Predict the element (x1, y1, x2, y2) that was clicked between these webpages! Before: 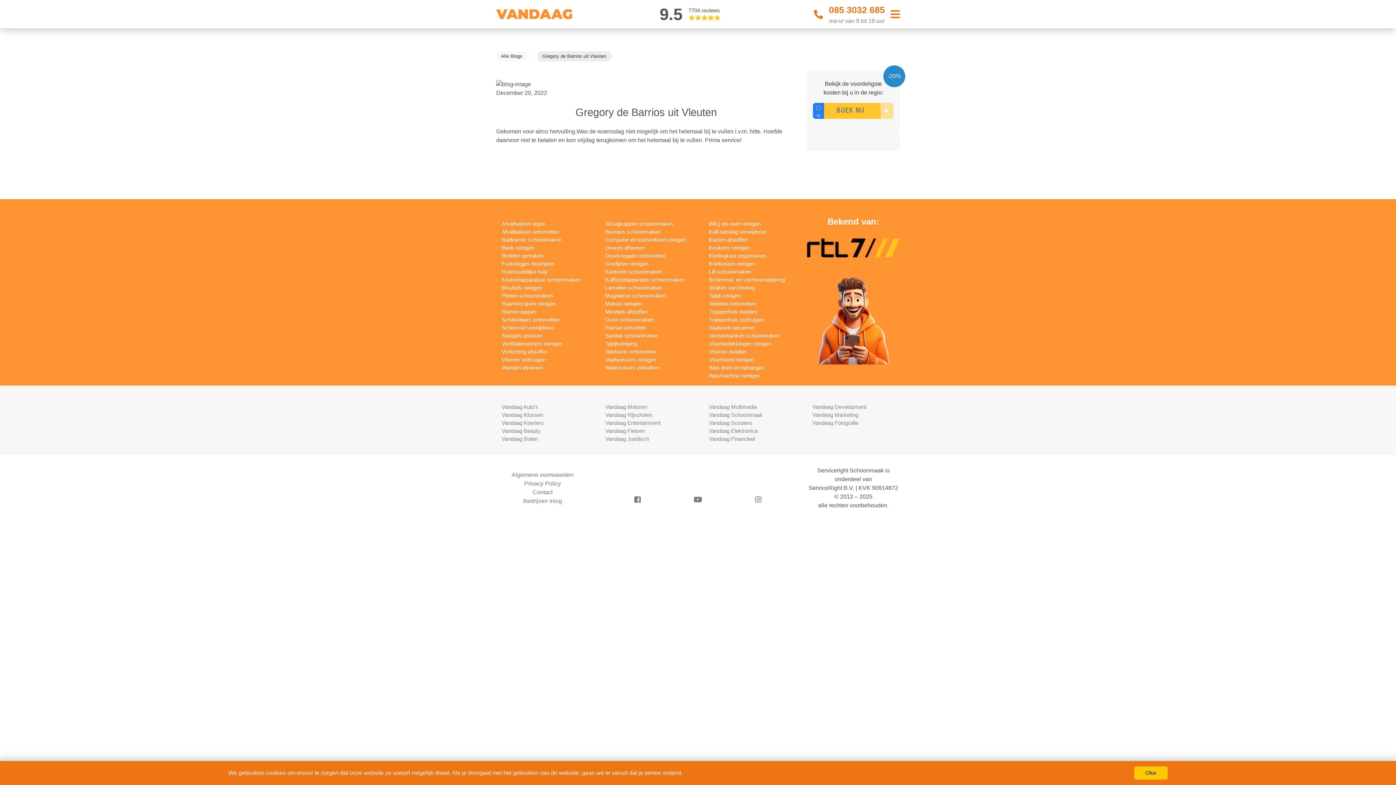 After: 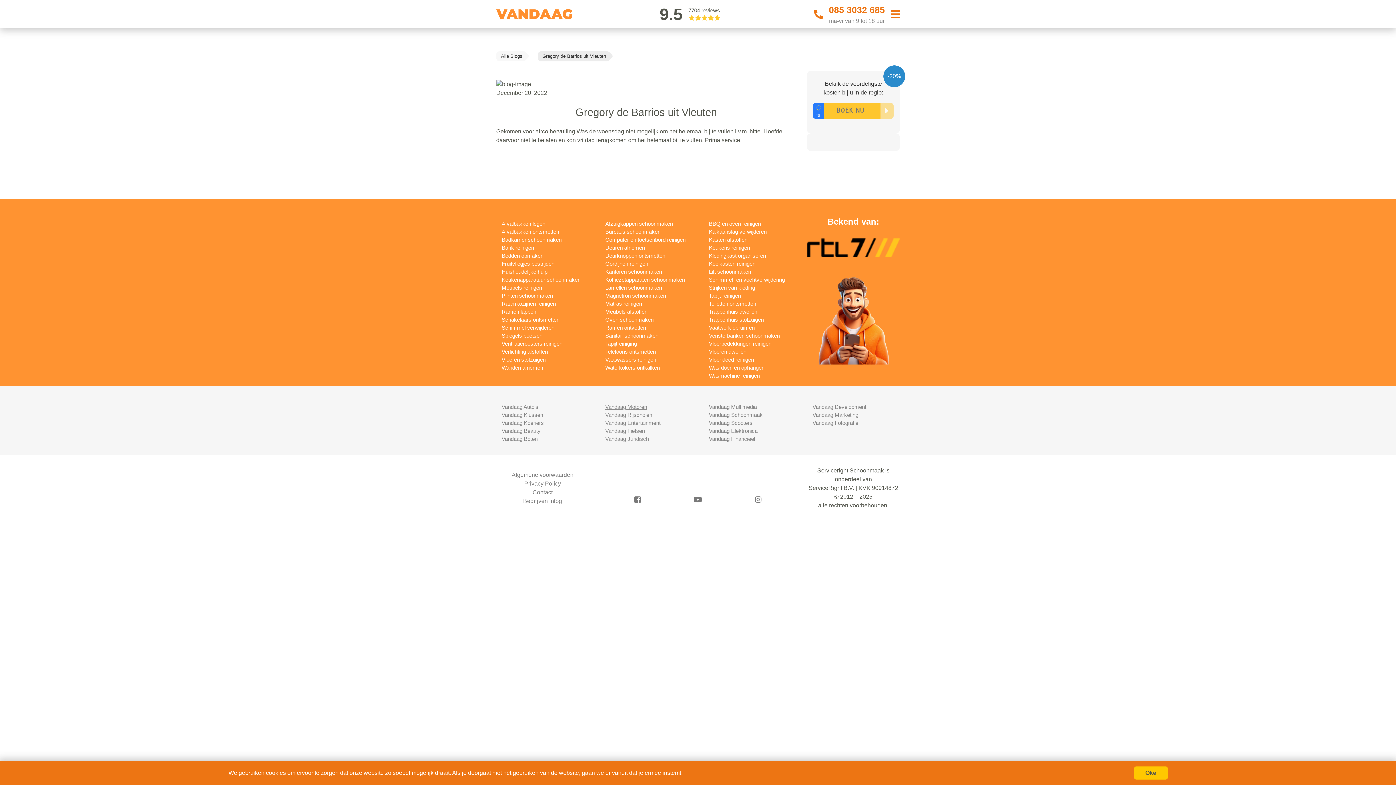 Action: label: Vandaag Motoren bbox: (605, 403, 647, 410)